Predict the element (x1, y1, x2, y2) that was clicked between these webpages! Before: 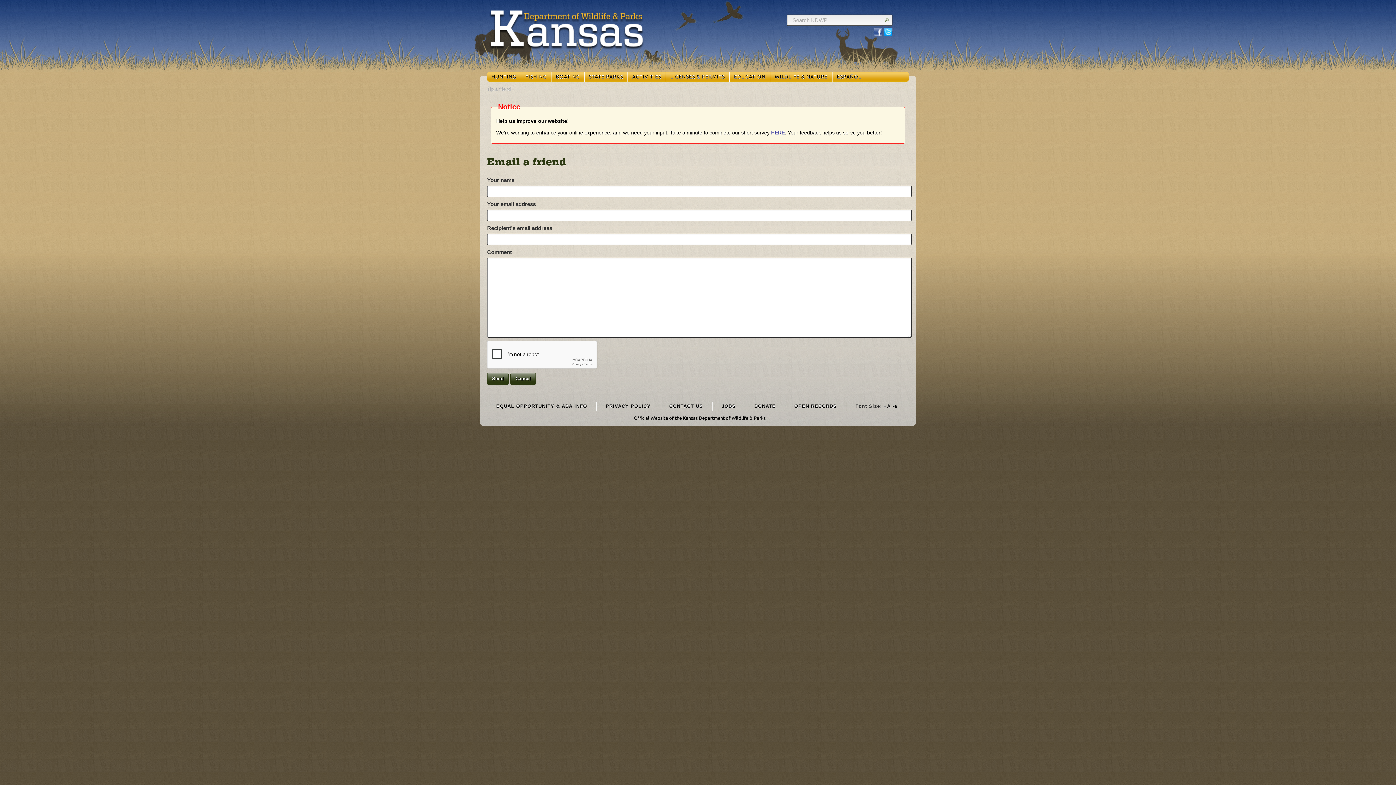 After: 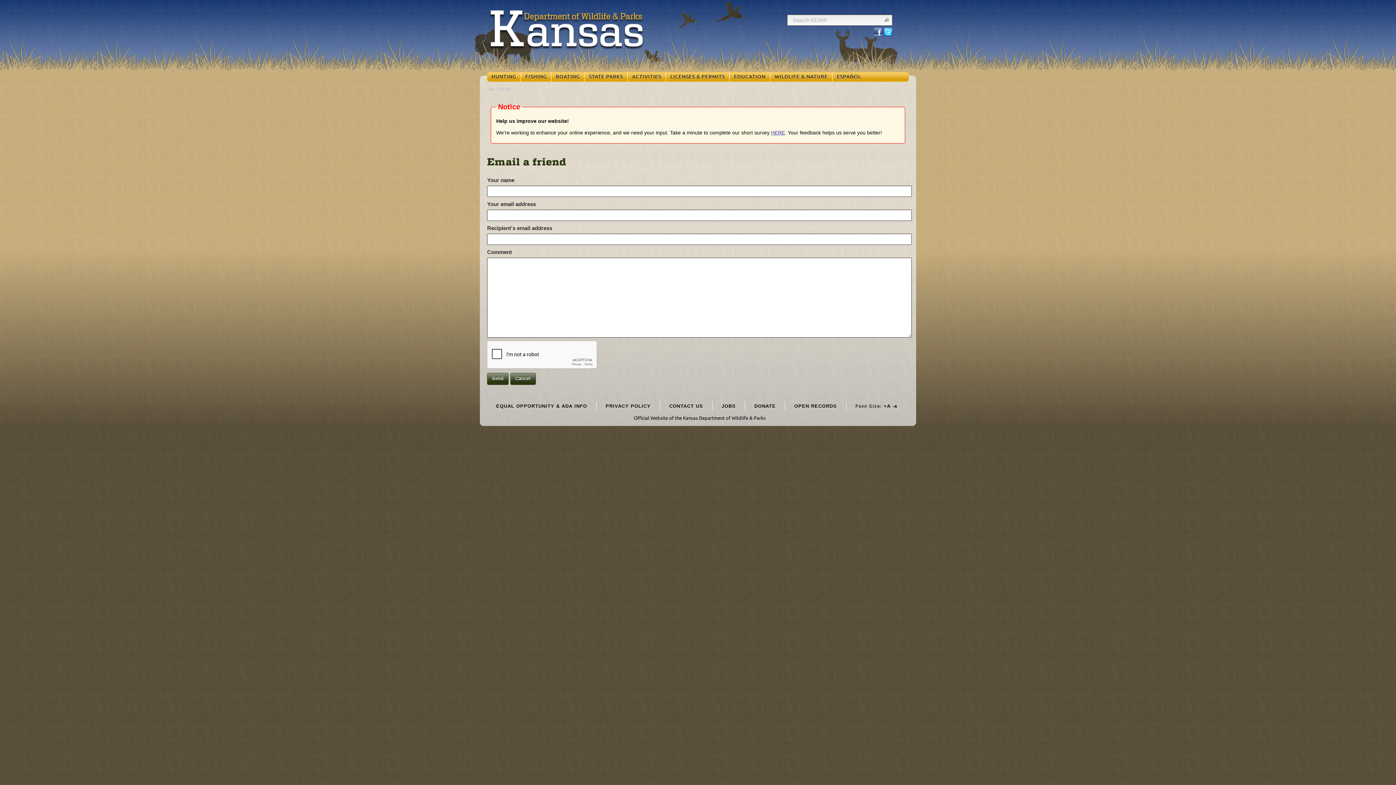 Action: bbox: (771, 129, 785, 135) label: HERE